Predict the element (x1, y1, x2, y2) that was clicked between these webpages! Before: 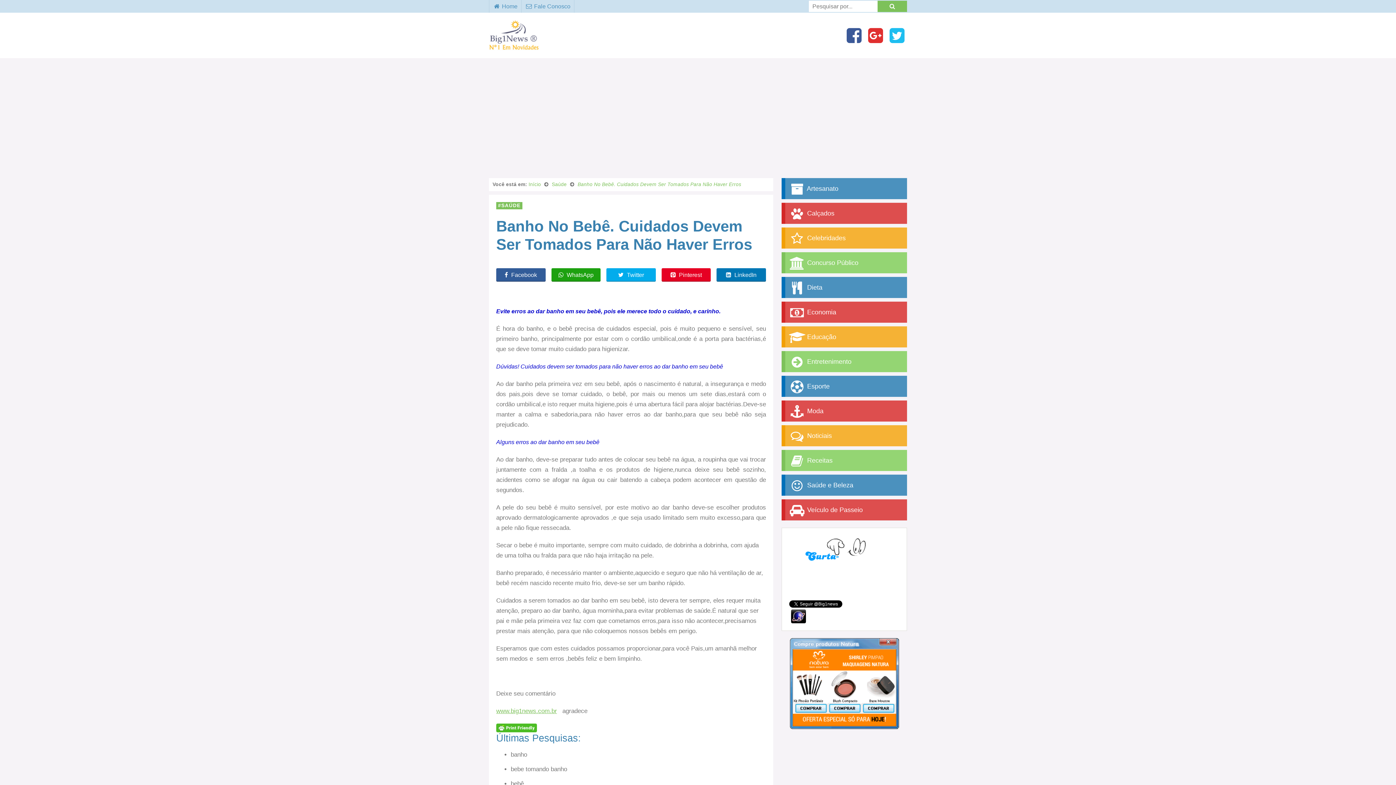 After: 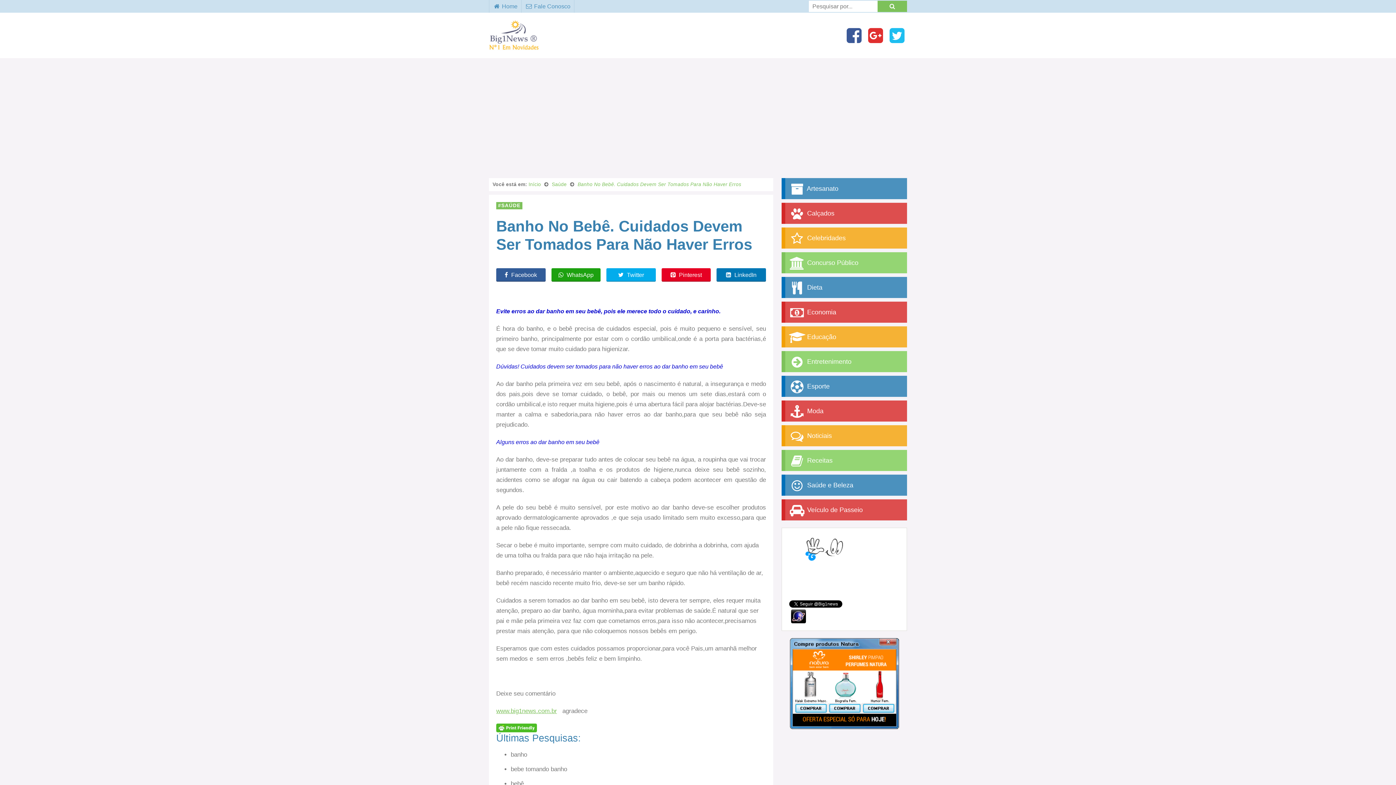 Action: bbox: (577, 181, 741, 187) label: Banho No Bebê. Cuidados Devem Ser Tomados Para Não Haver Erros